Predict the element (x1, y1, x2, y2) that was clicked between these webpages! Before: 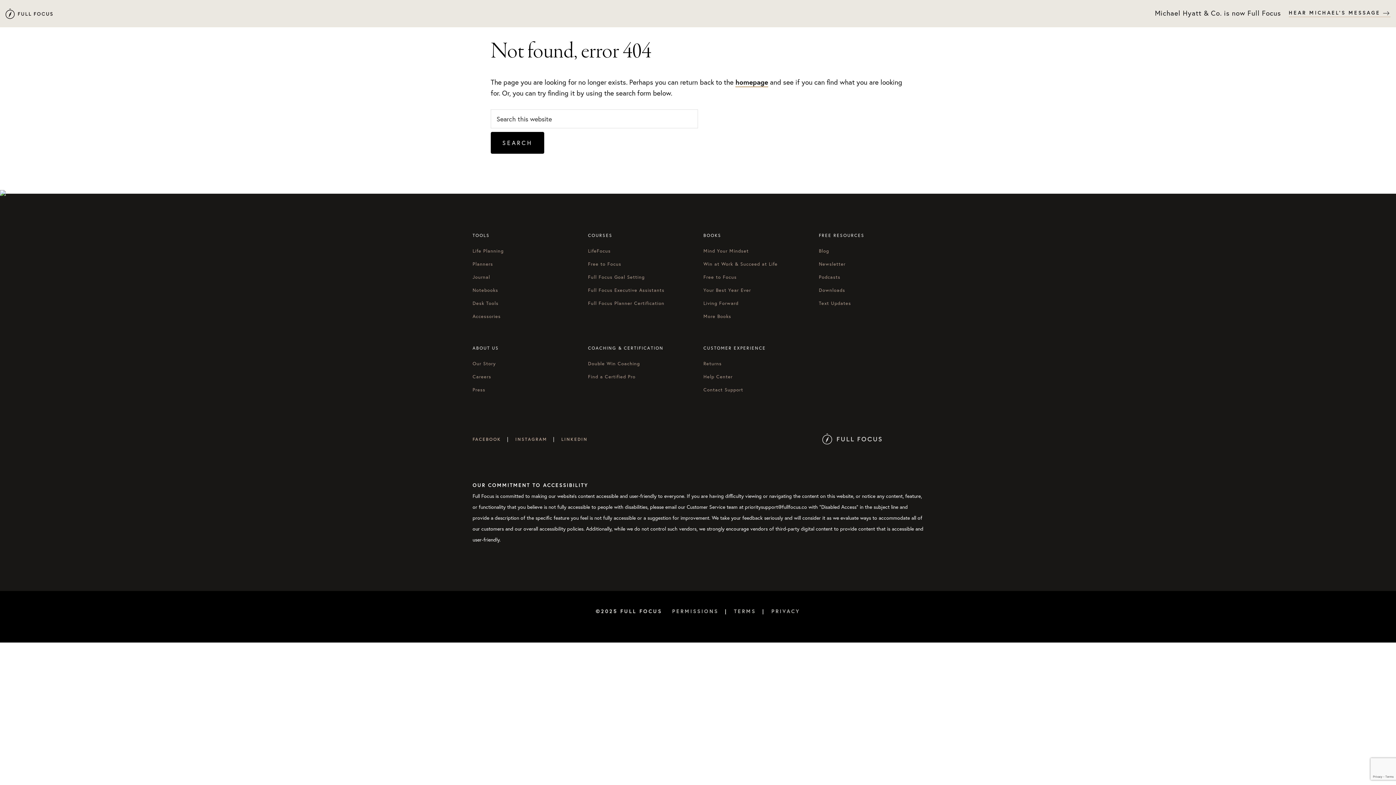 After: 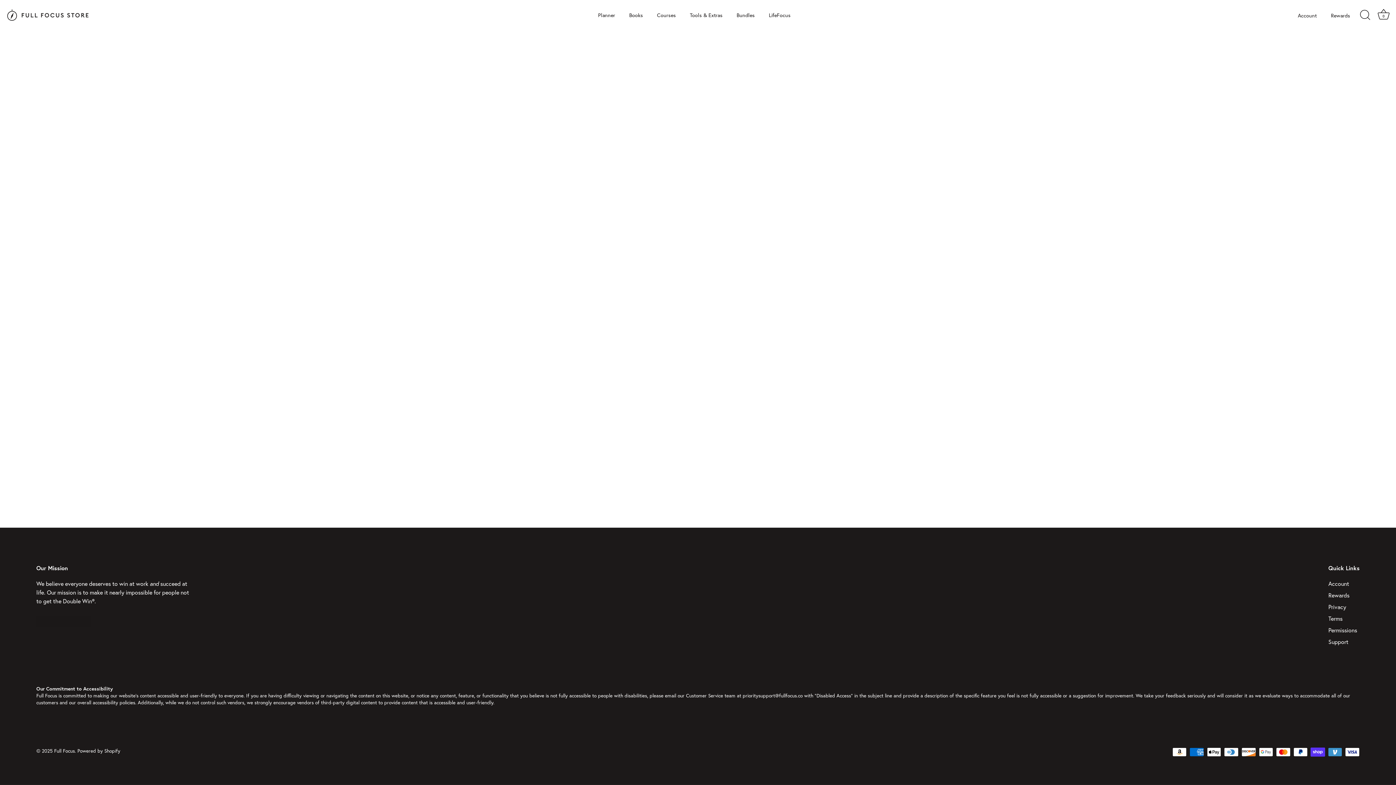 Action: label: Returns bbox: (703, 360, 721, 366)